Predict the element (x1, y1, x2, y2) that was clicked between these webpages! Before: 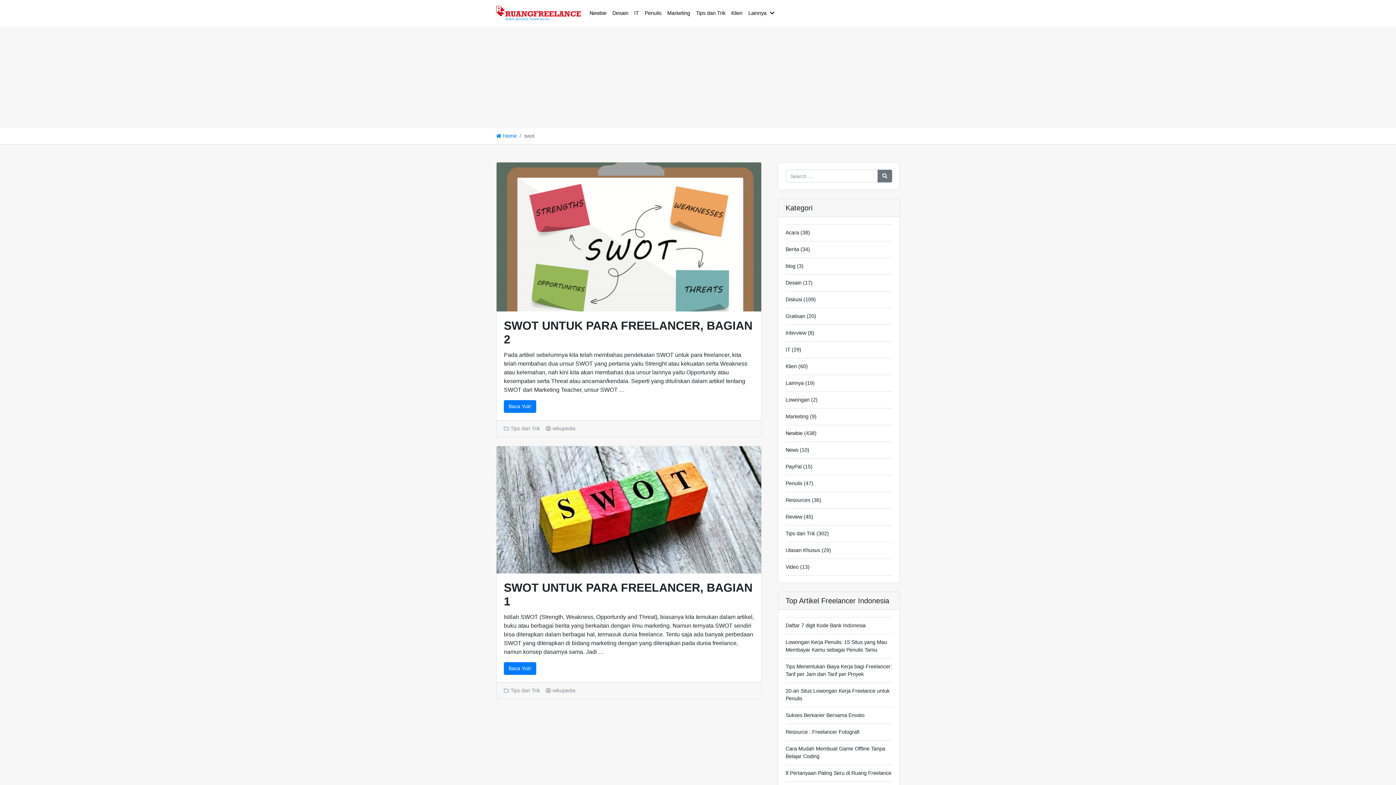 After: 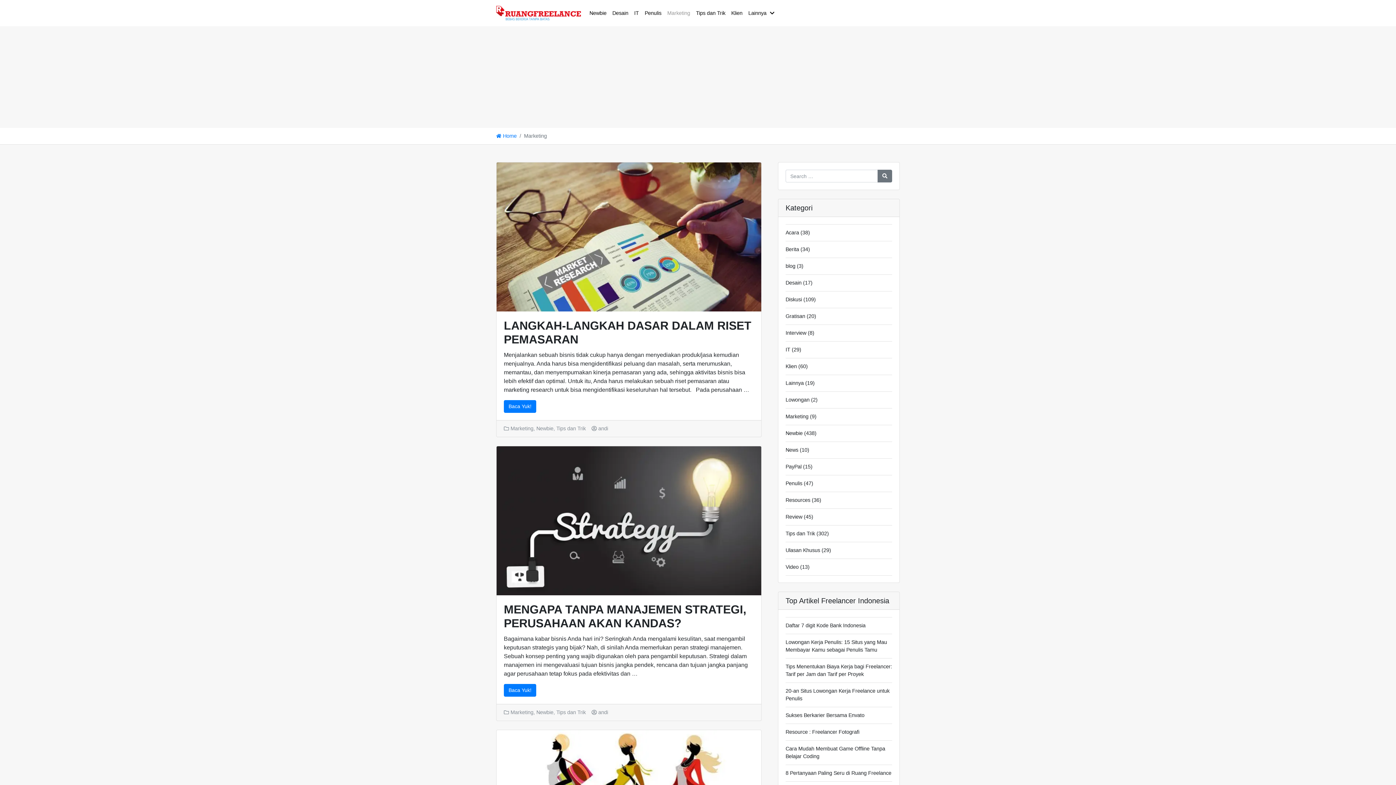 Action: label: Marketing bbox: (785, 413, 808, 420)